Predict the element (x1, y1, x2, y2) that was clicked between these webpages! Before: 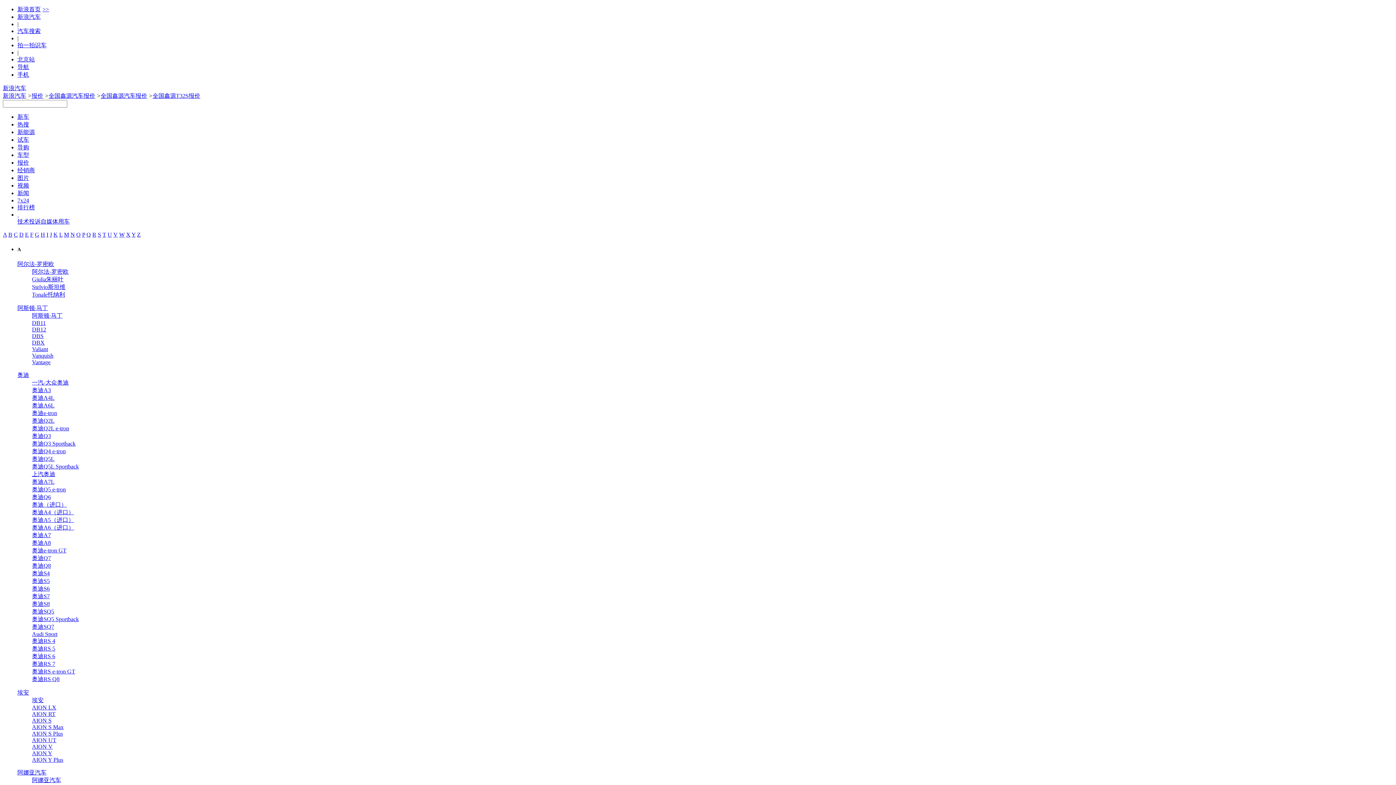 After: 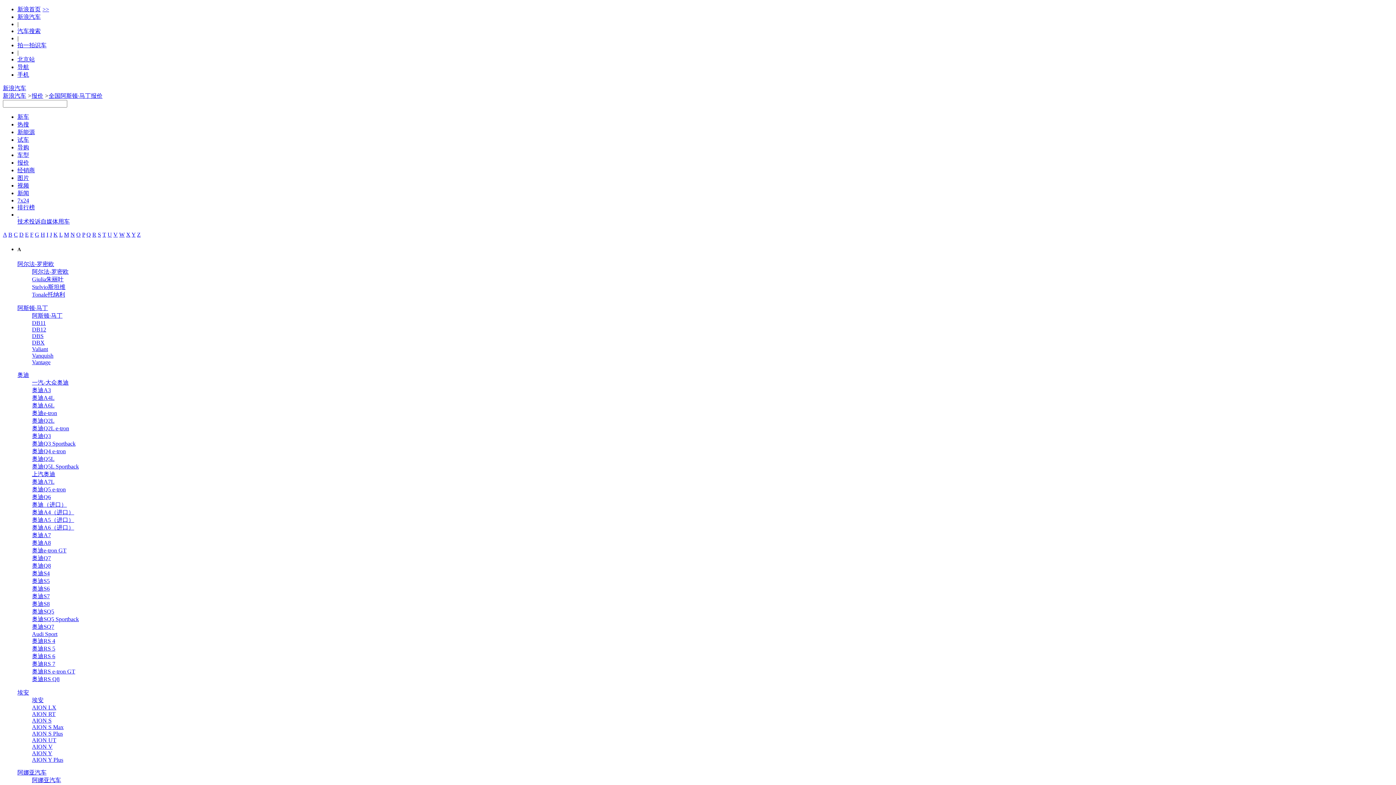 Action: label: 阿斯顿·马丁 bbox: (17, 305, 48, 311)